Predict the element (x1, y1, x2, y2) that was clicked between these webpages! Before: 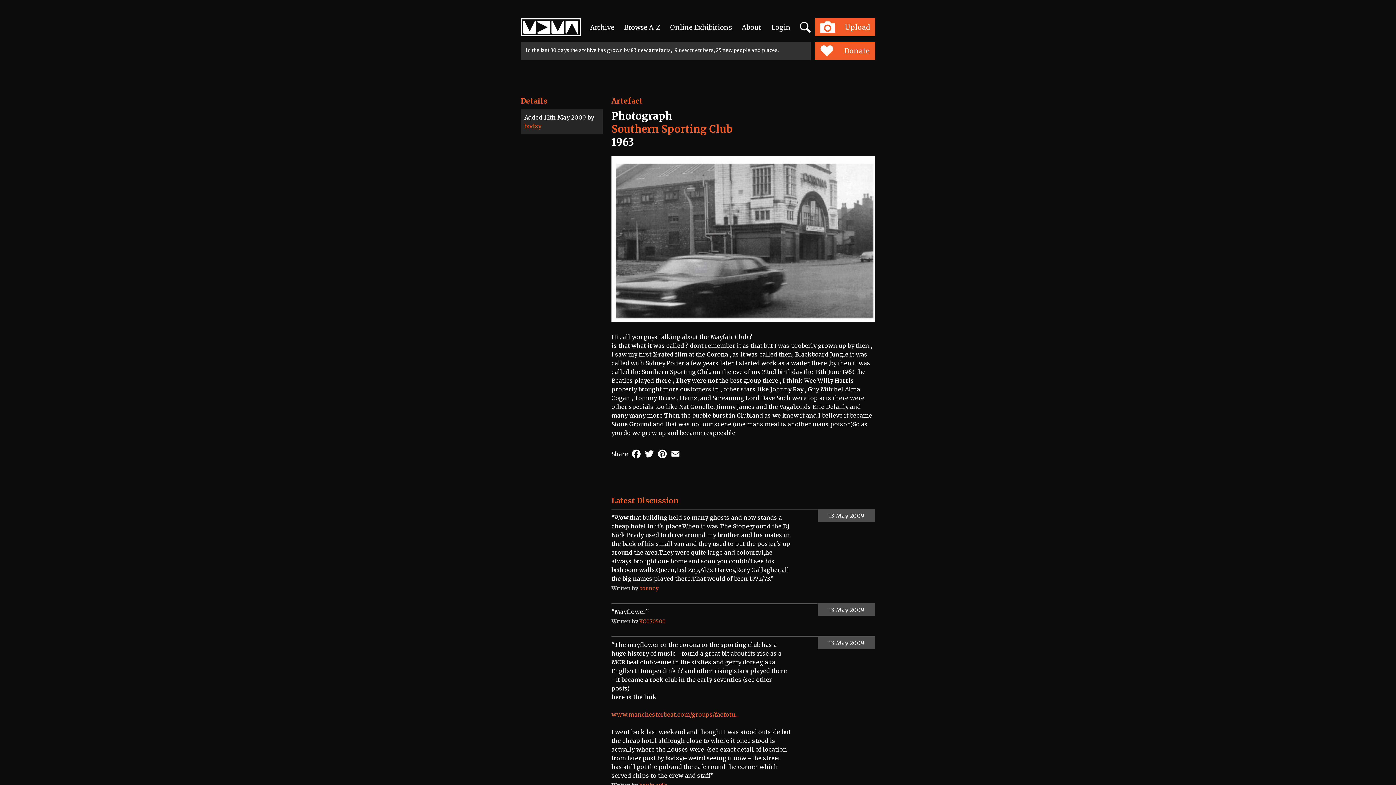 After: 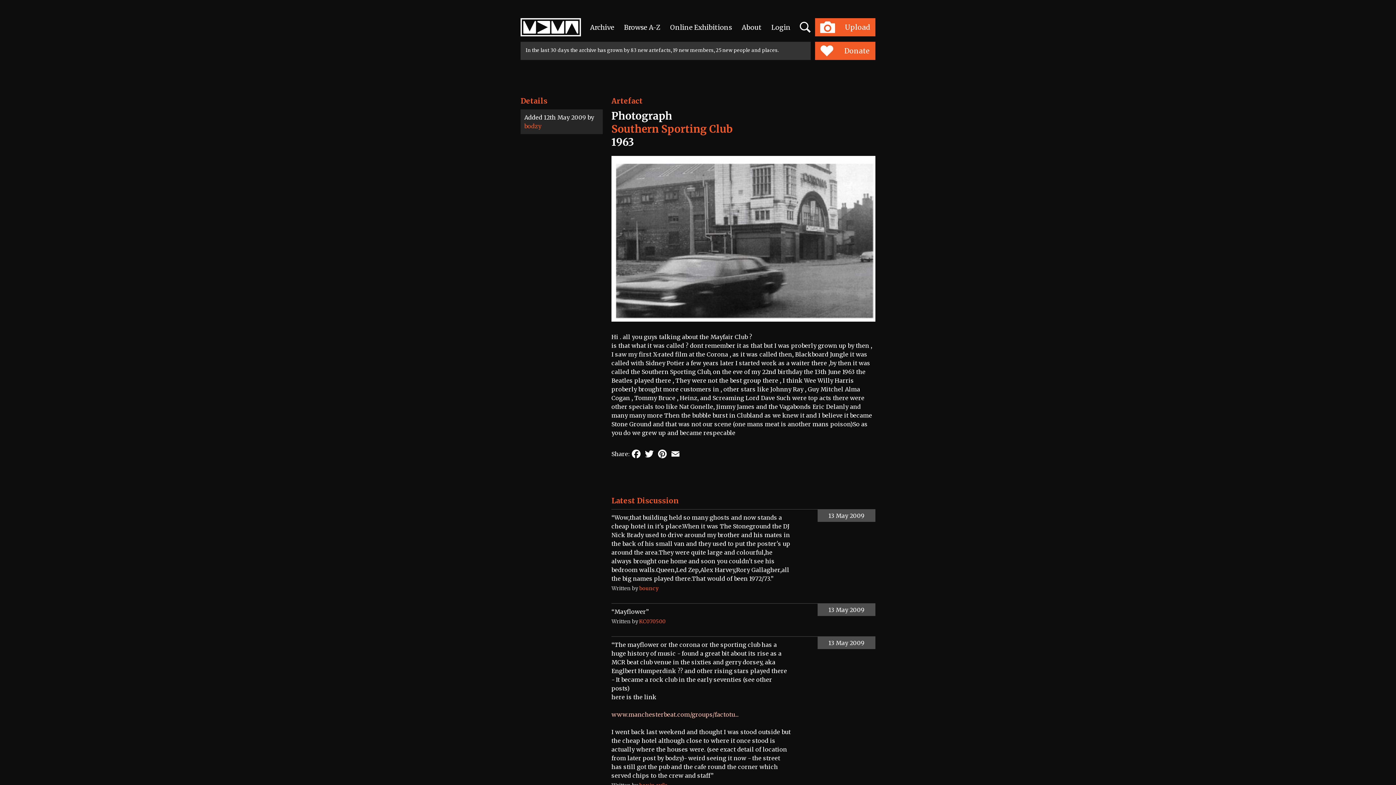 Action: bbox: (611, 711, 738, 718) label: www.manchesterbeat.com/groups/factotu...